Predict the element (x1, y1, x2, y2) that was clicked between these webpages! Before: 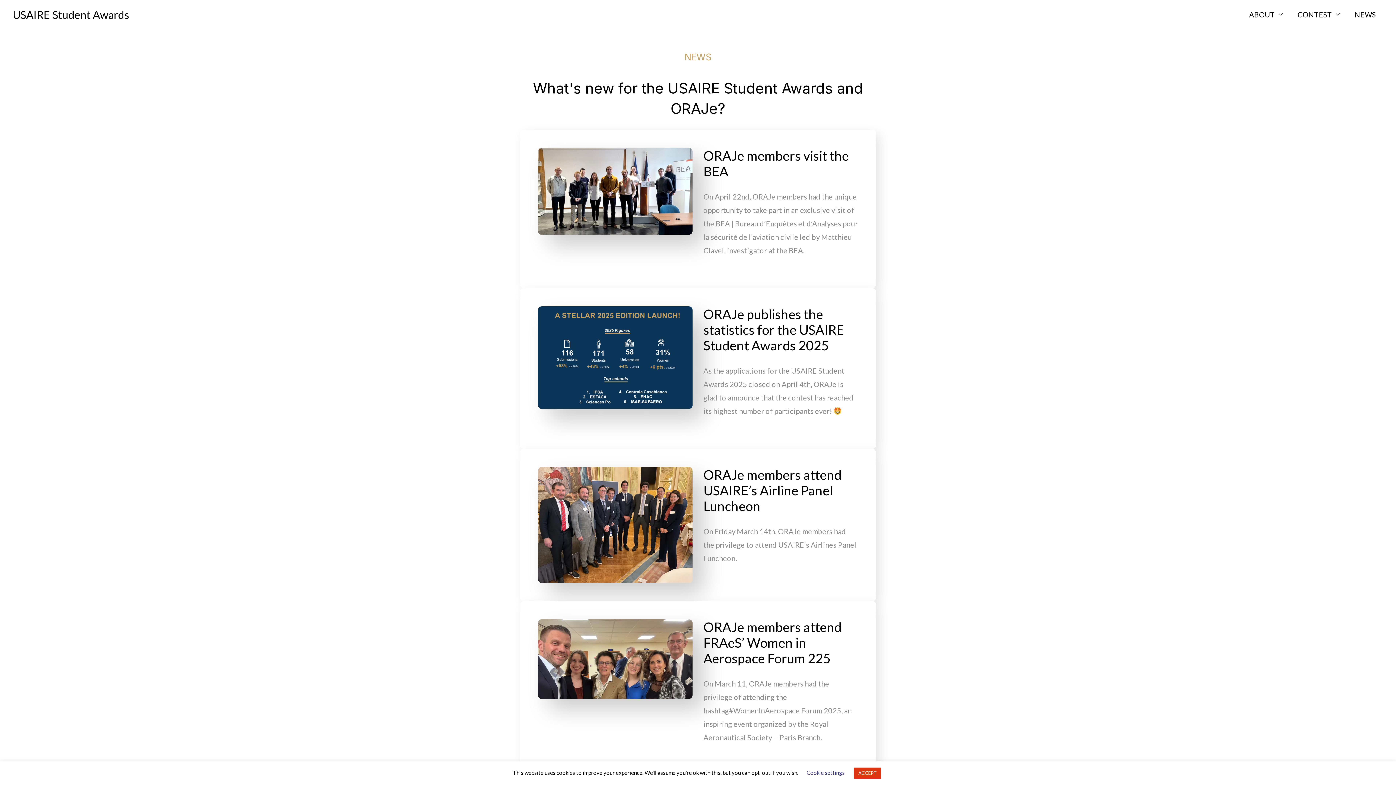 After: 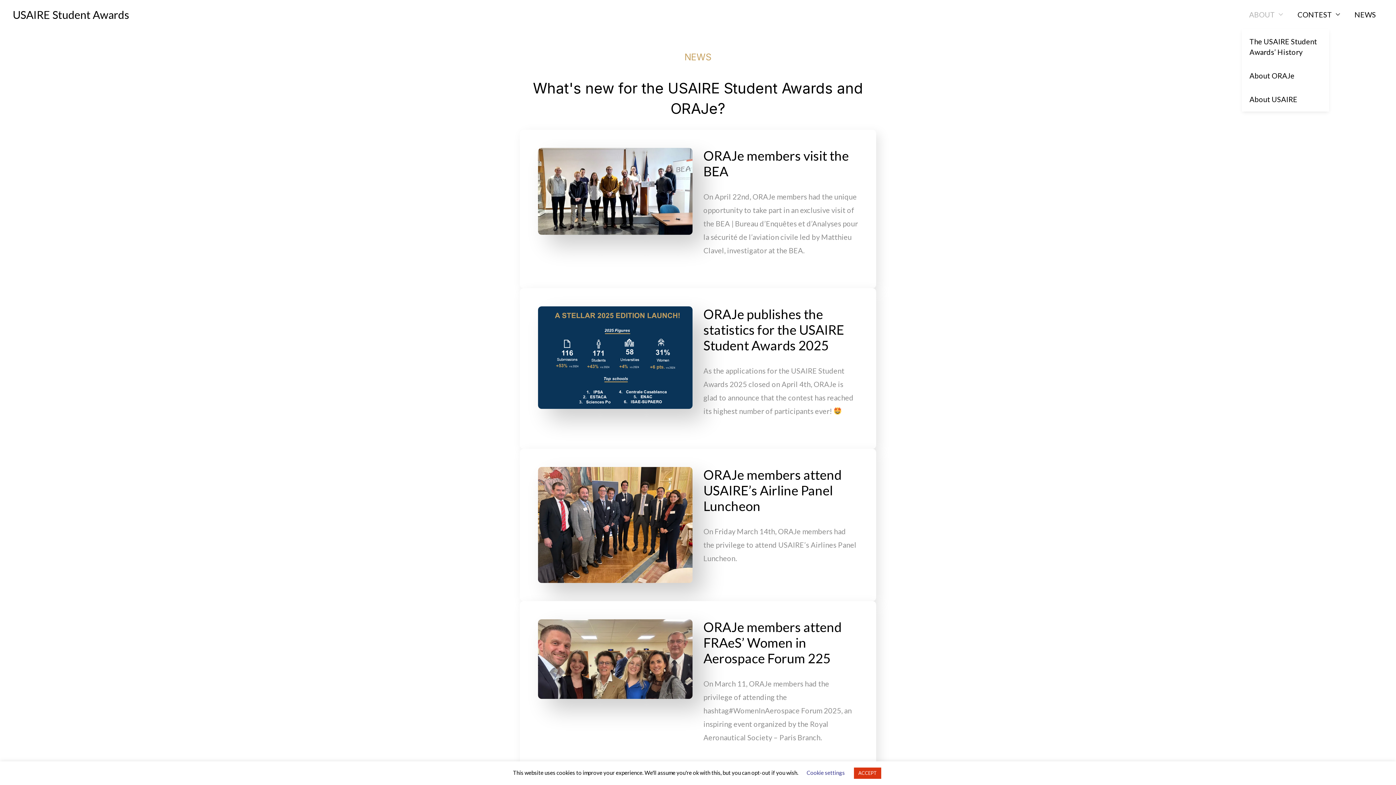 Action: label: ABOUT bbox: (1242, 0, 1290, 29)